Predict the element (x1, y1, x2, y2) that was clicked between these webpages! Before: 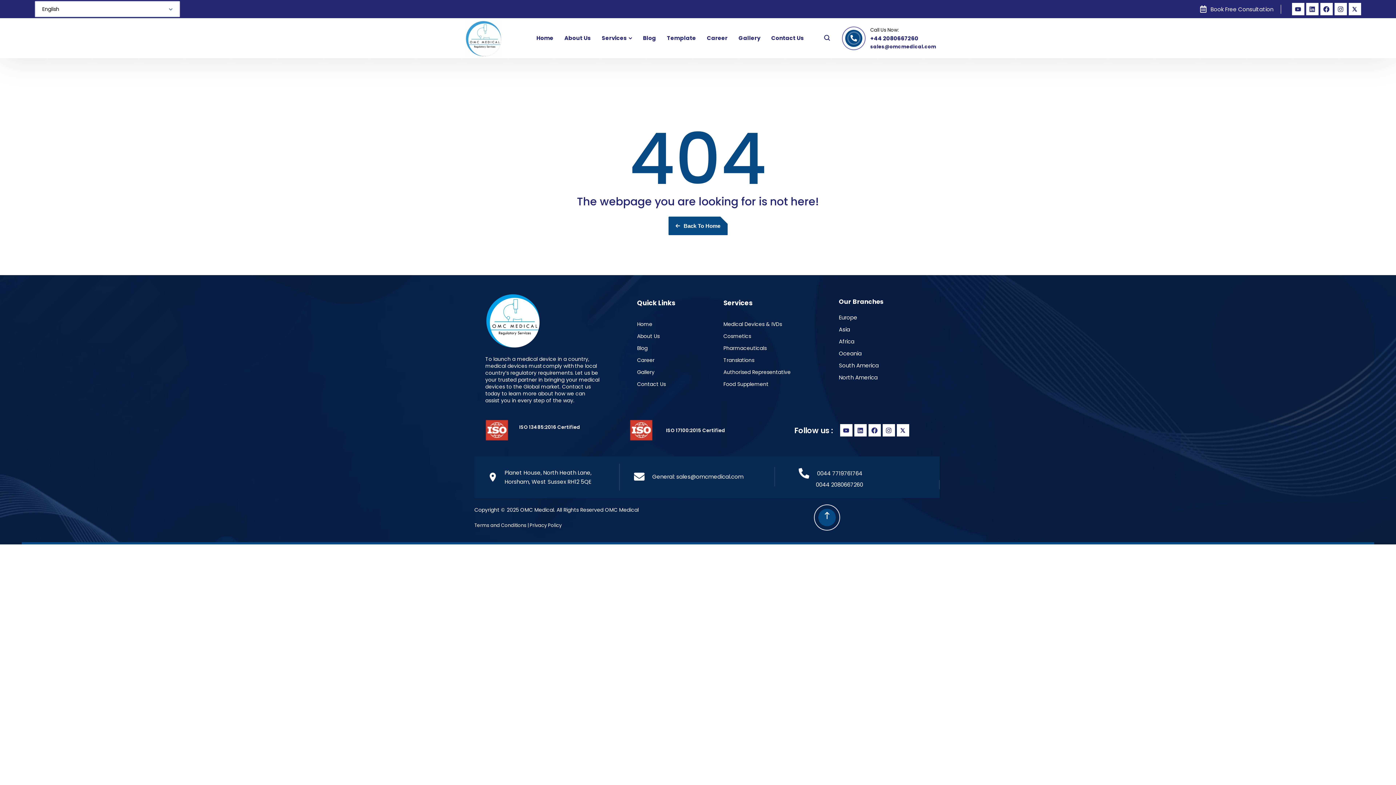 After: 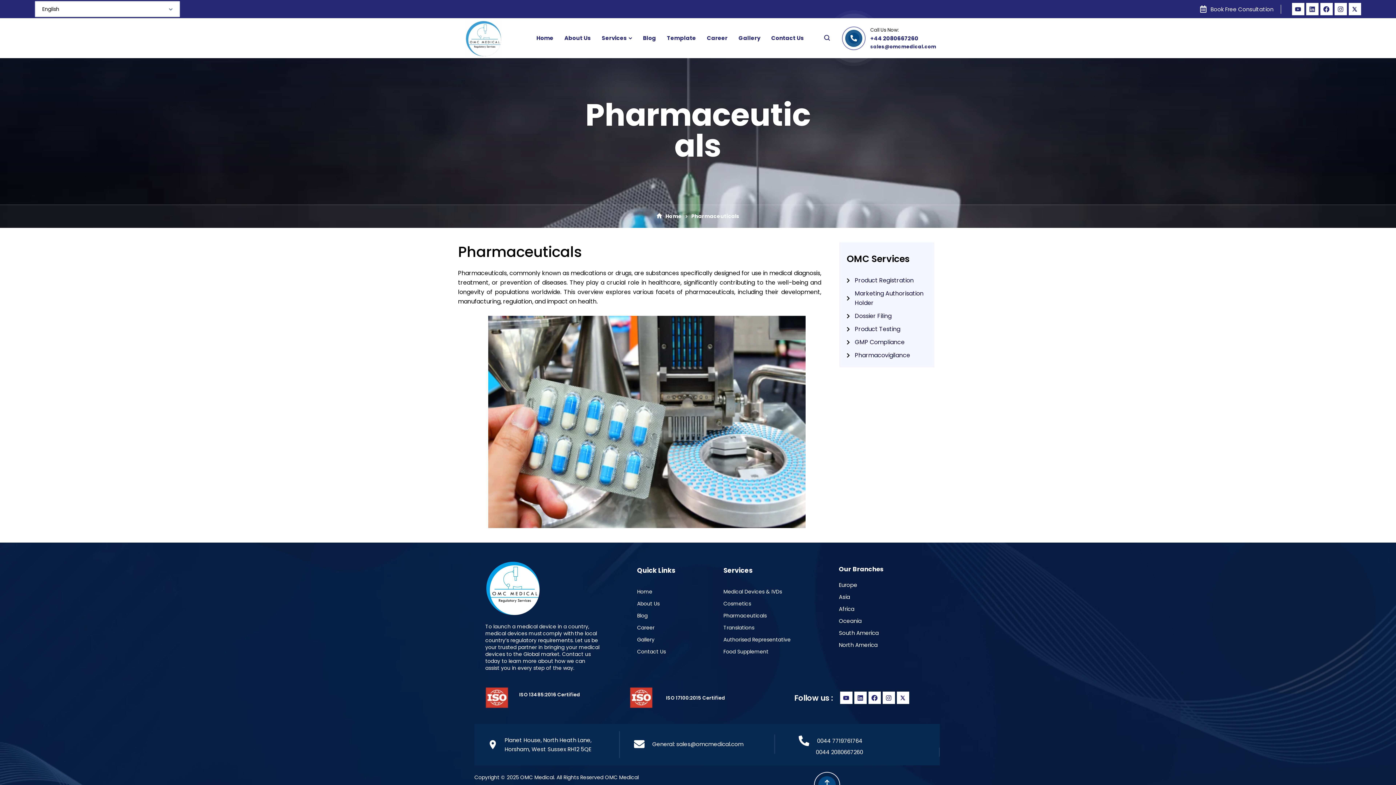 Action: label: Pharmaceuticals bbox: (723, 344, 824, 352)